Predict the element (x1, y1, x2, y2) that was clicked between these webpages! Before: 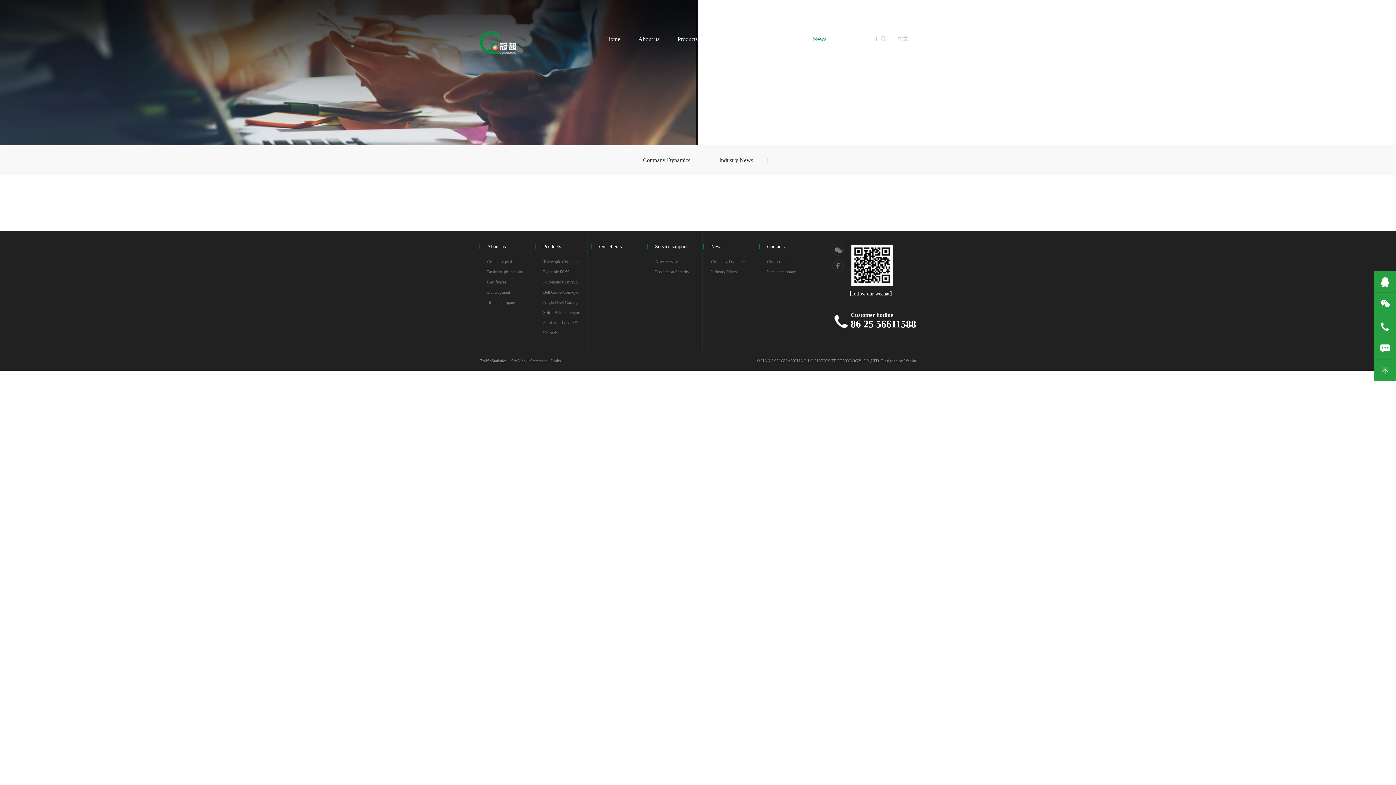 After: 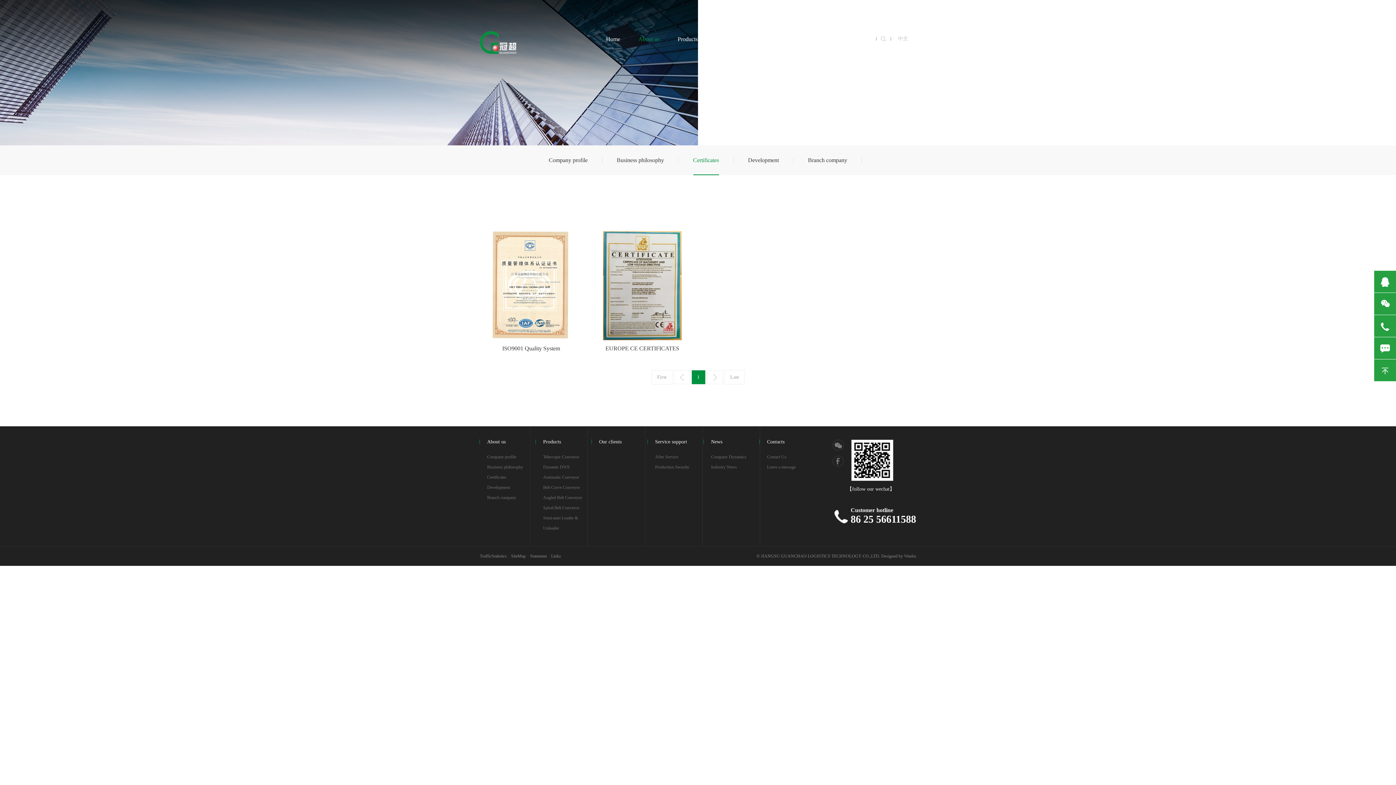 Action: bbox: (487, 279, 506, 284) label: Certificates